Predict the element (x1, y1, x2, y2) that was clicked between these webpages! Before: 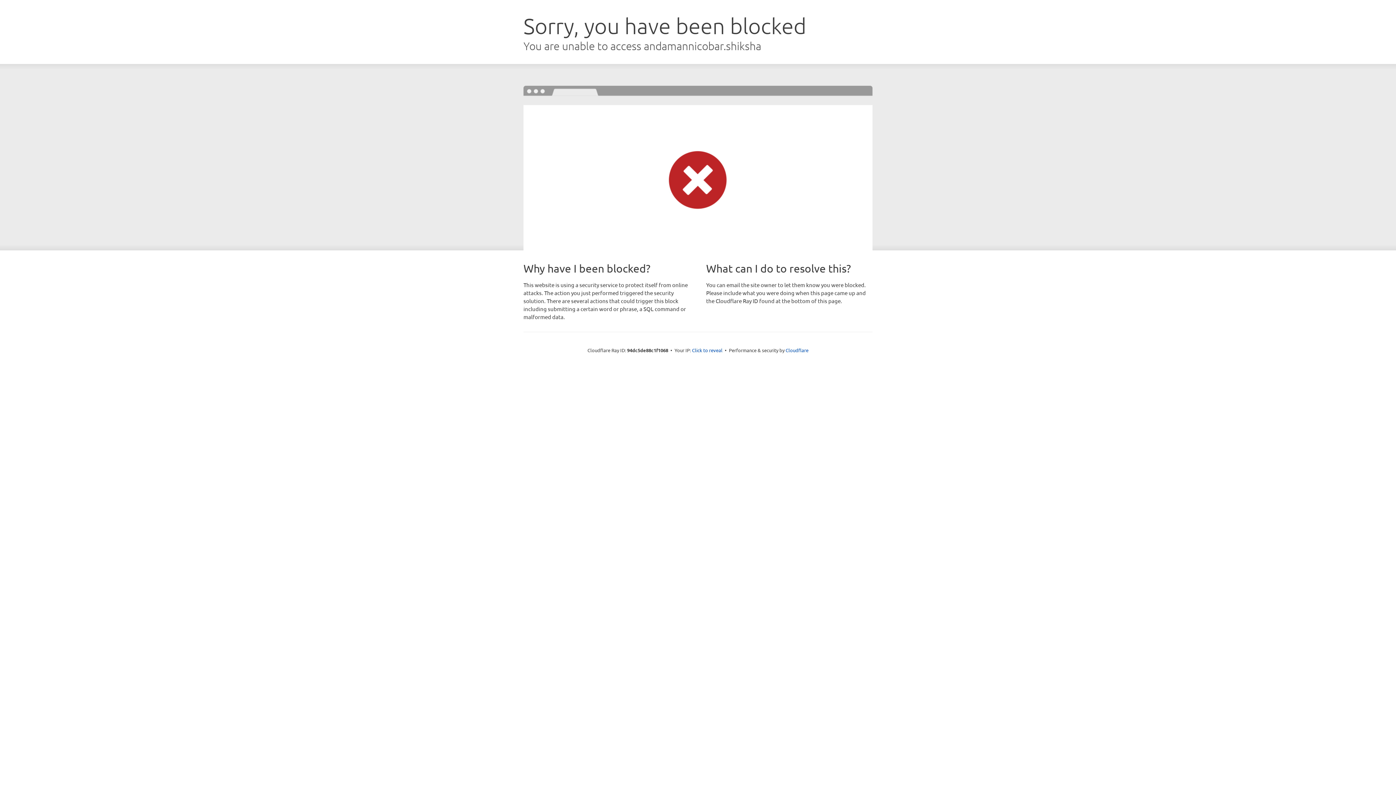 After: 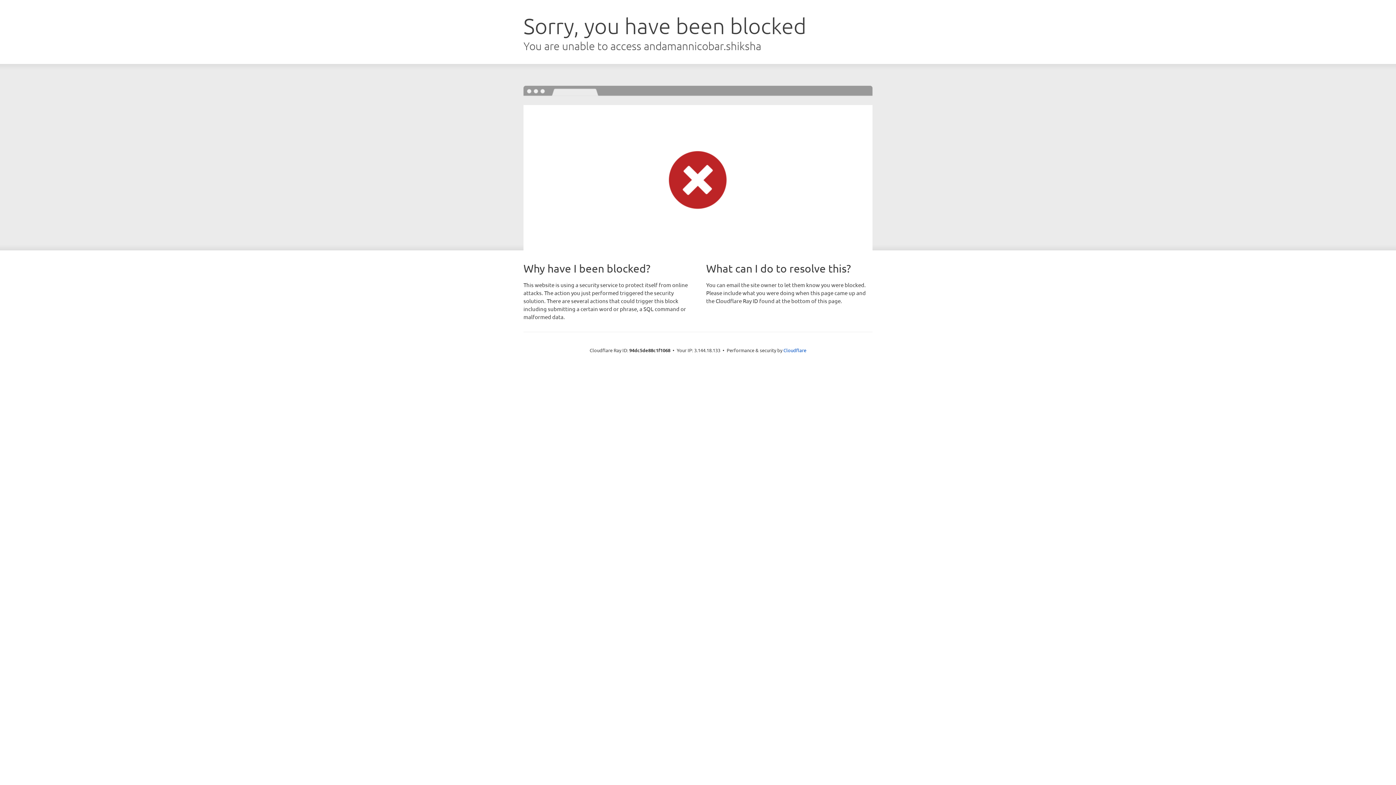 Action: bbox: (692, 346, 722, 353) label: Click to reveal